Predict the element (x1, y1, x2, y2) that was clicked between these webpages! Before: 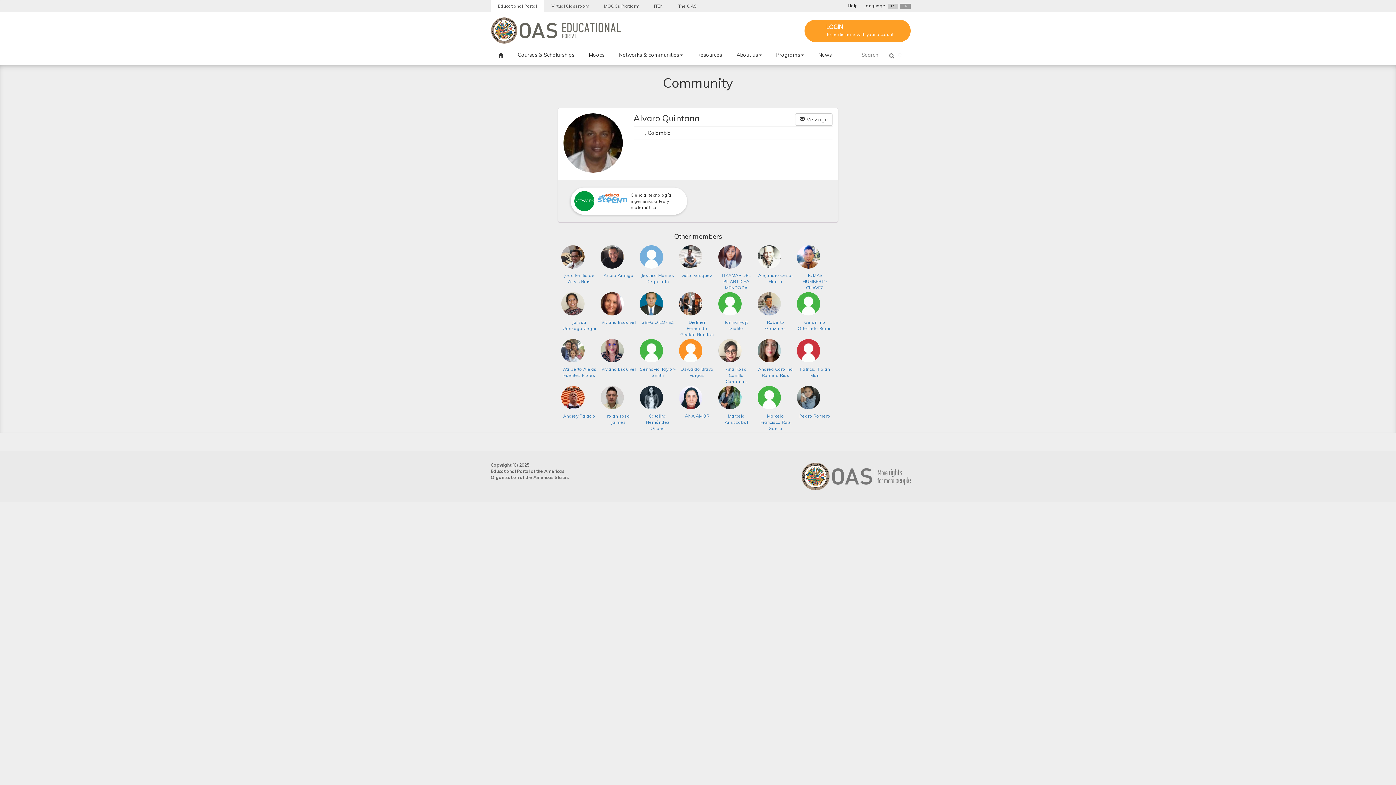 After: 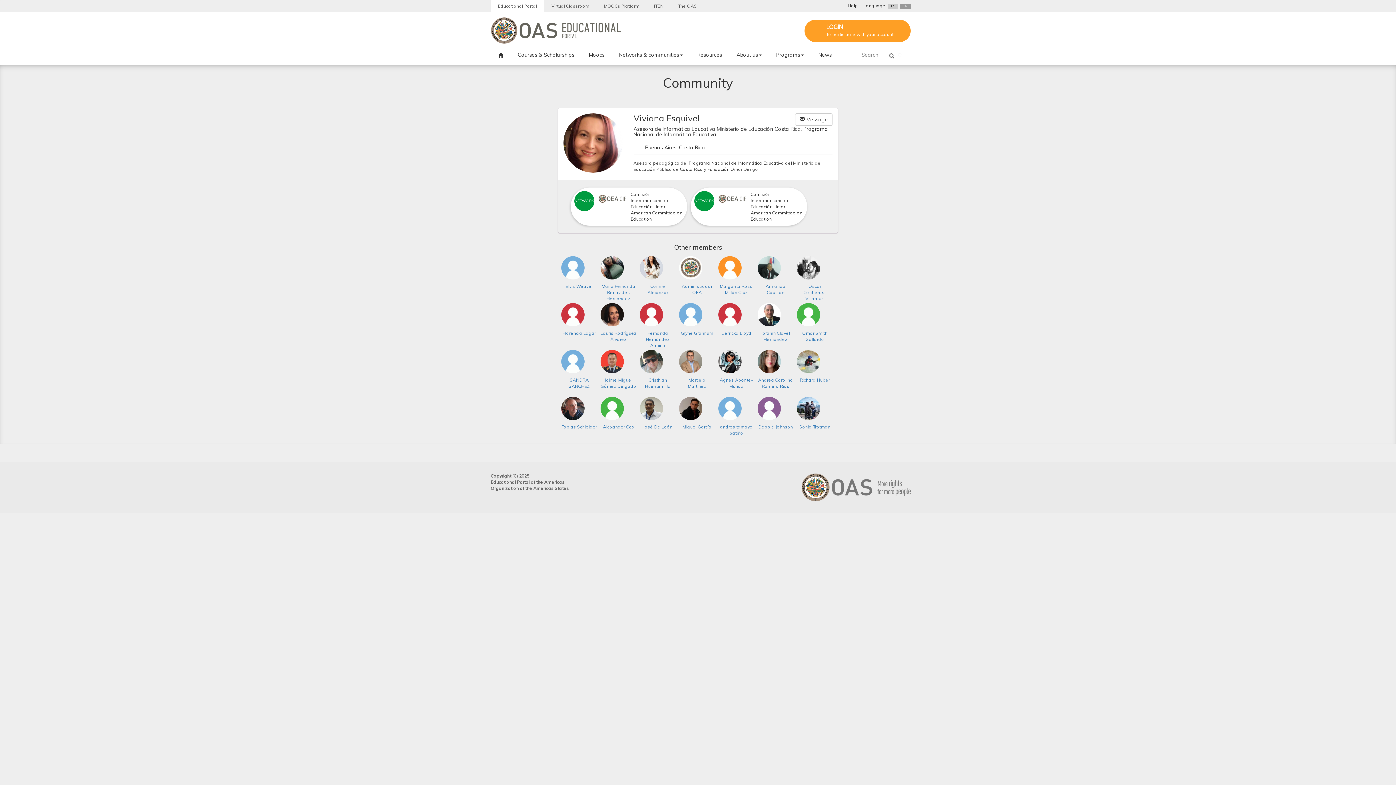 Action: bbox: (601, 319, 636, 324) label: Viviana Esquivel